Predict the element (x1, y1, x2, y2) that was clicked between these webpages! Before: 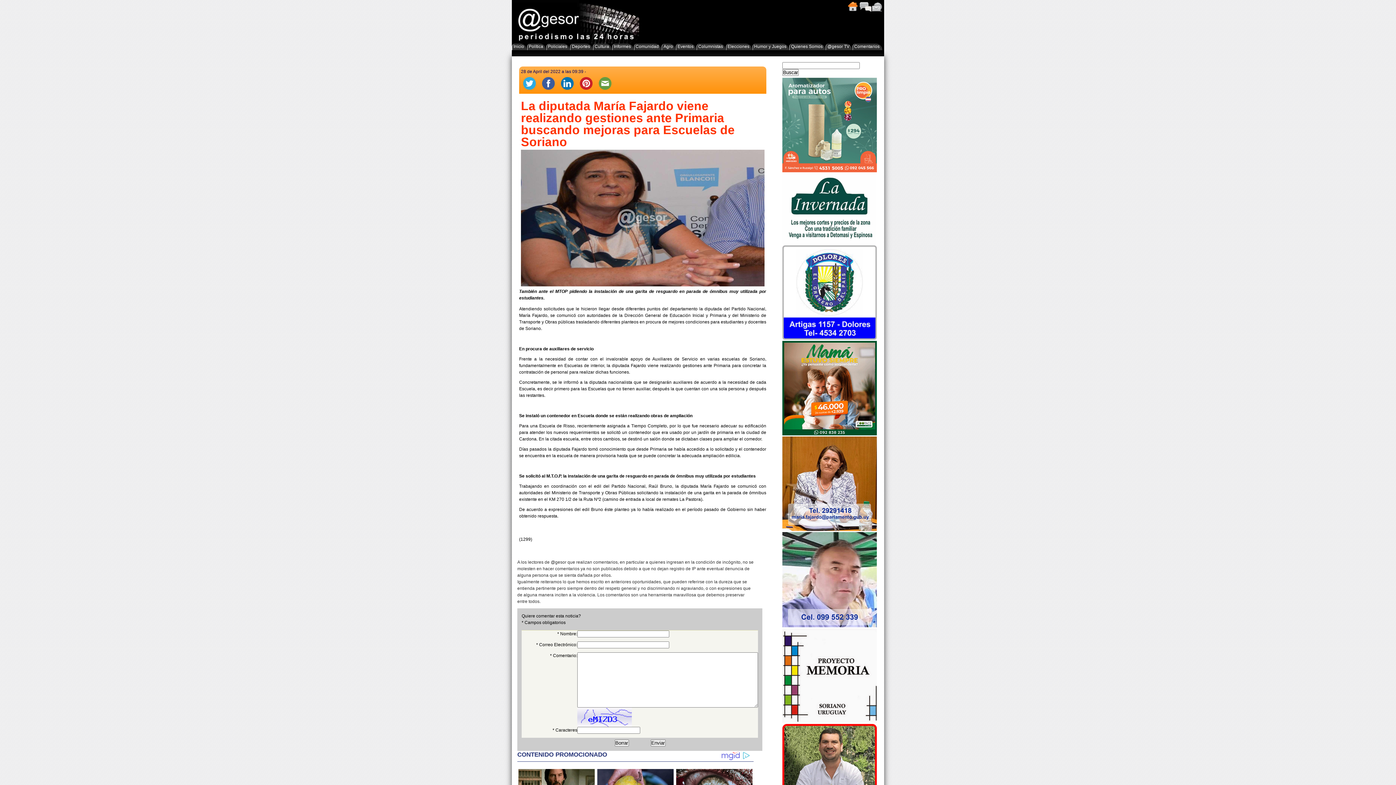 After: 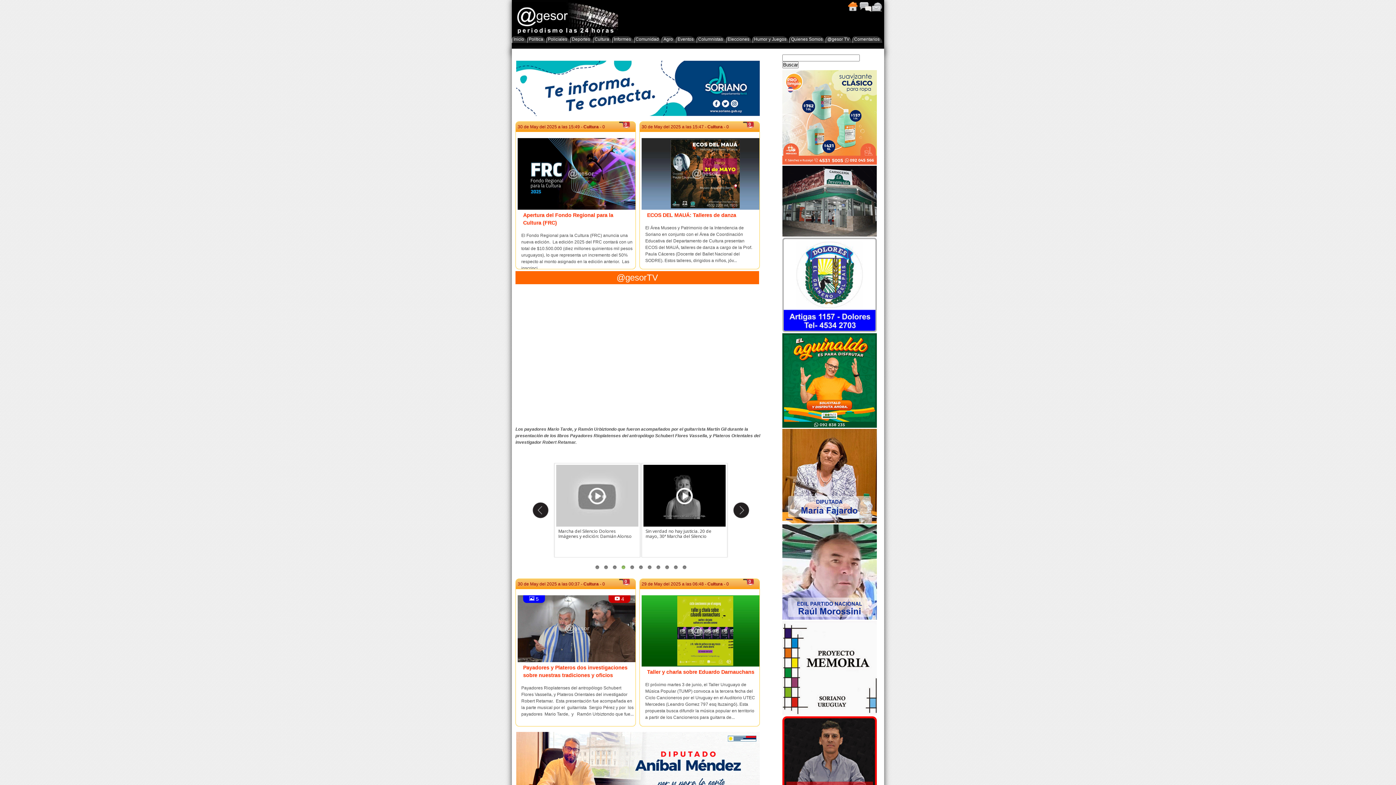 Action: label: Cultura bbox: (593, 43, 612, 50)